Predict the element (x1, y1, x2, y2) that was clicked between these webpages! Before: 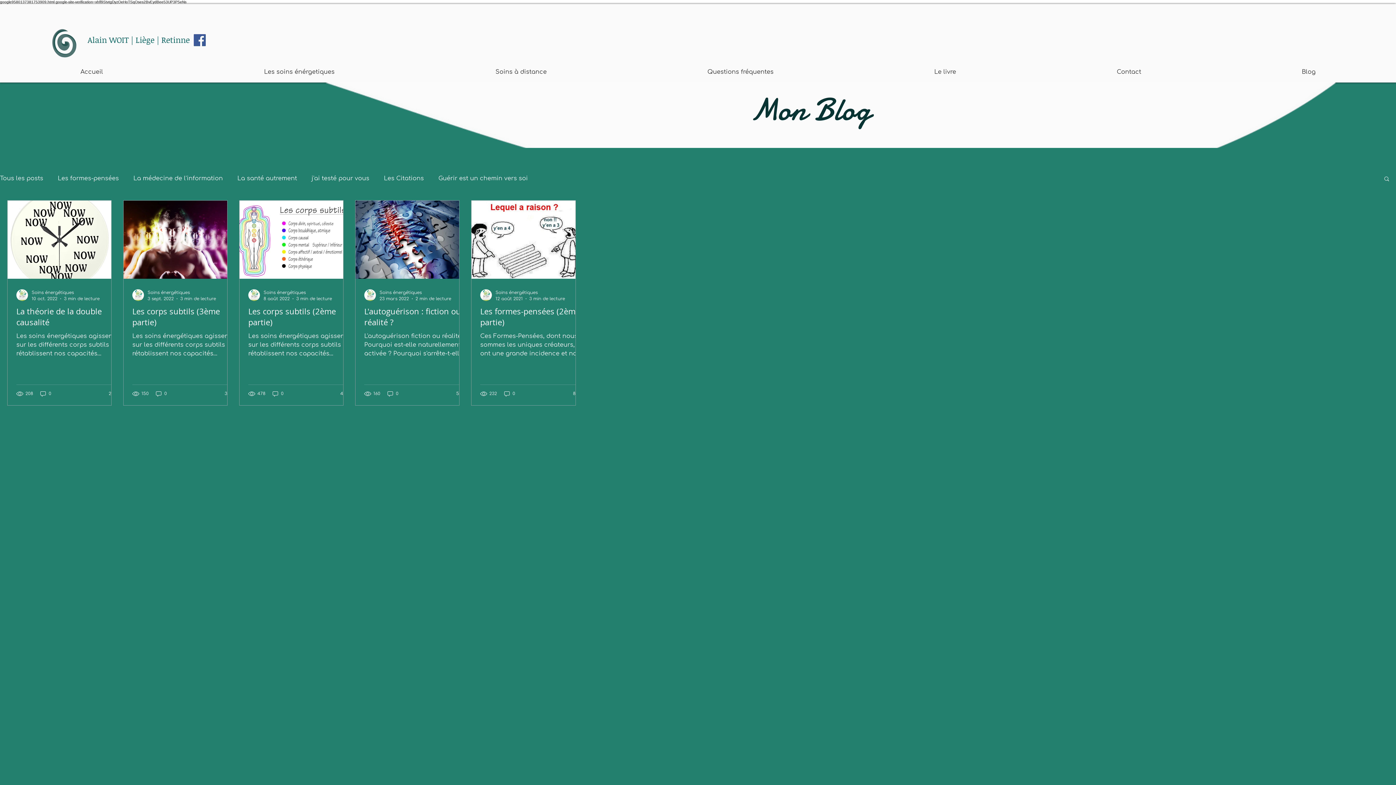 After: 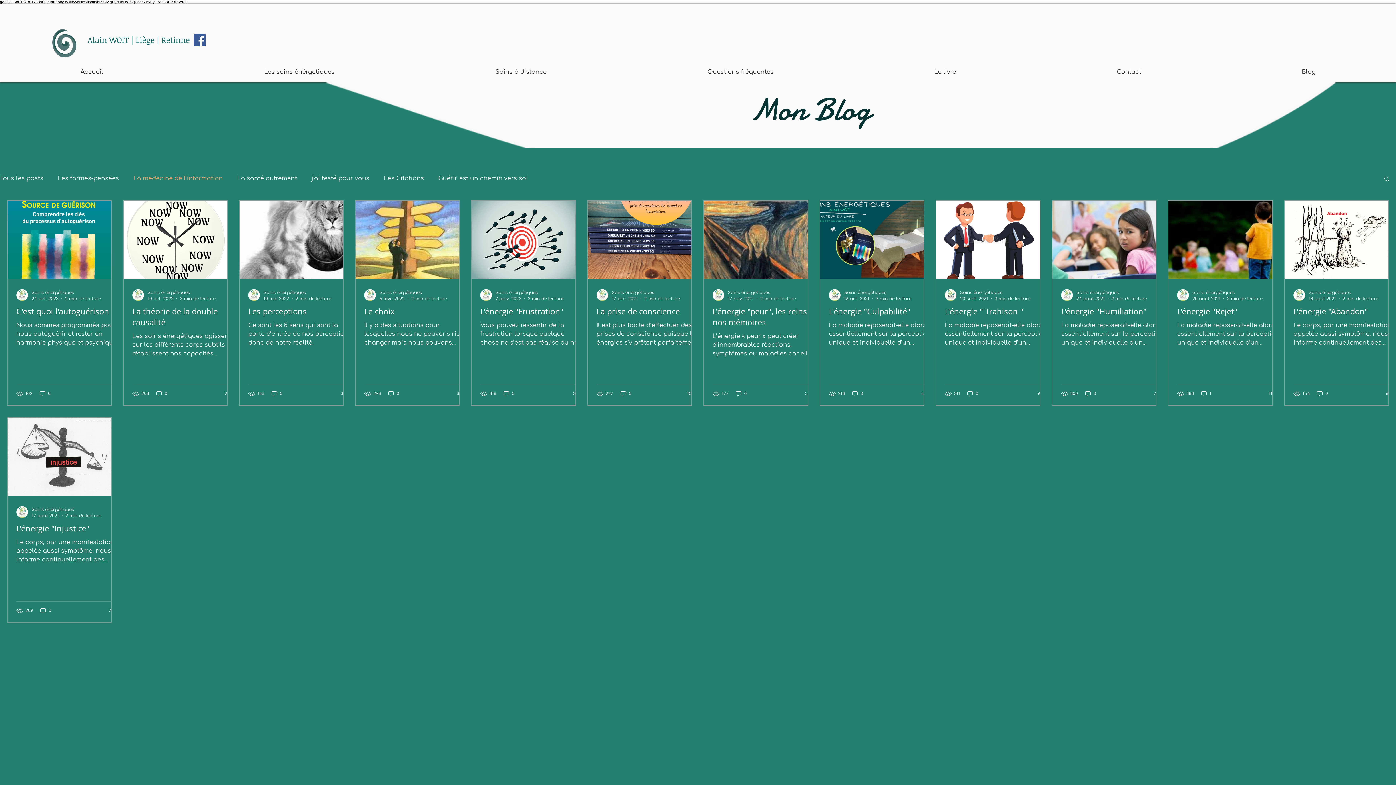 Action: label: La médecine de l'information bbox: (133, 175, 222, 181)